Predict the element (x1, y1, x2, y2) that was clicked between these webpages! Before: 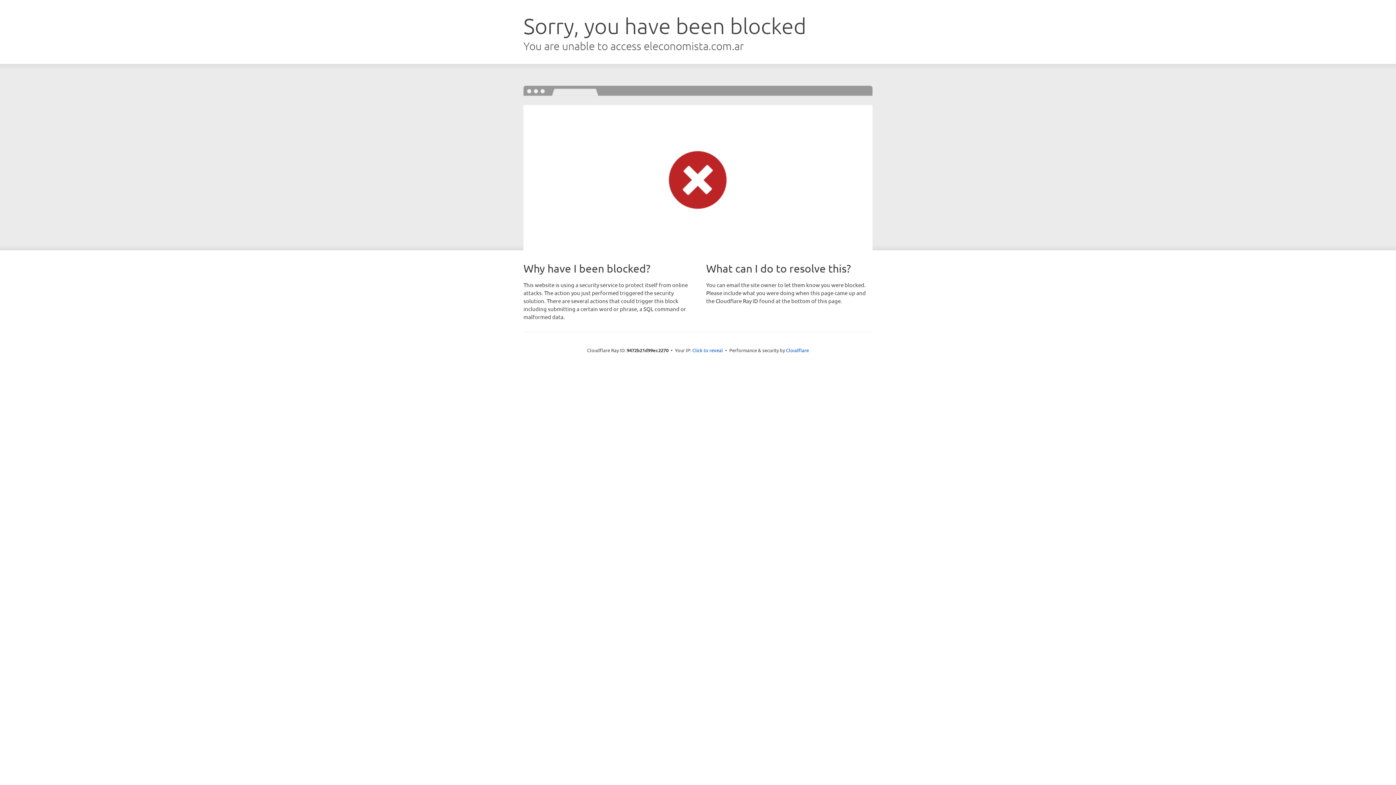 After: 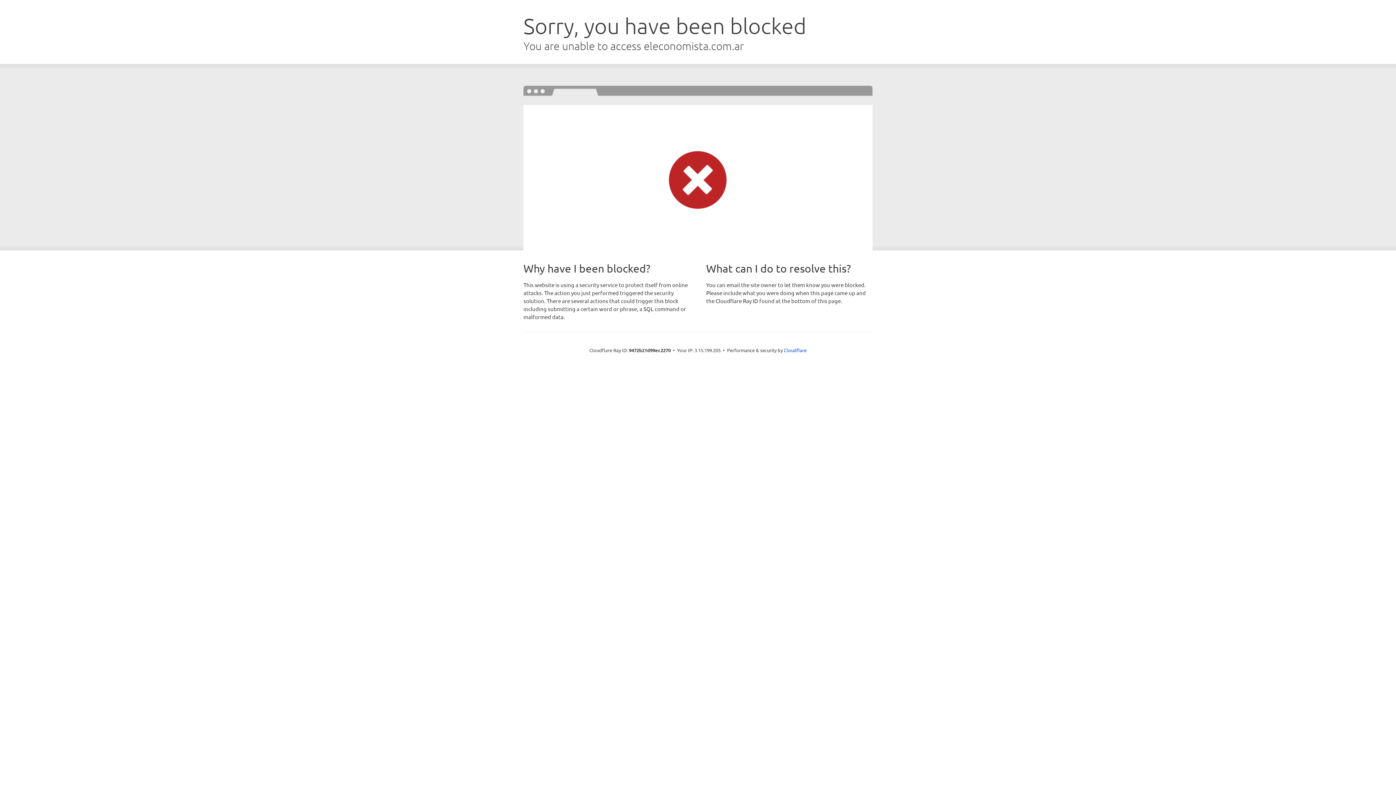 Action: bbox: (692, 346, 723, 353) label: Click to reveal